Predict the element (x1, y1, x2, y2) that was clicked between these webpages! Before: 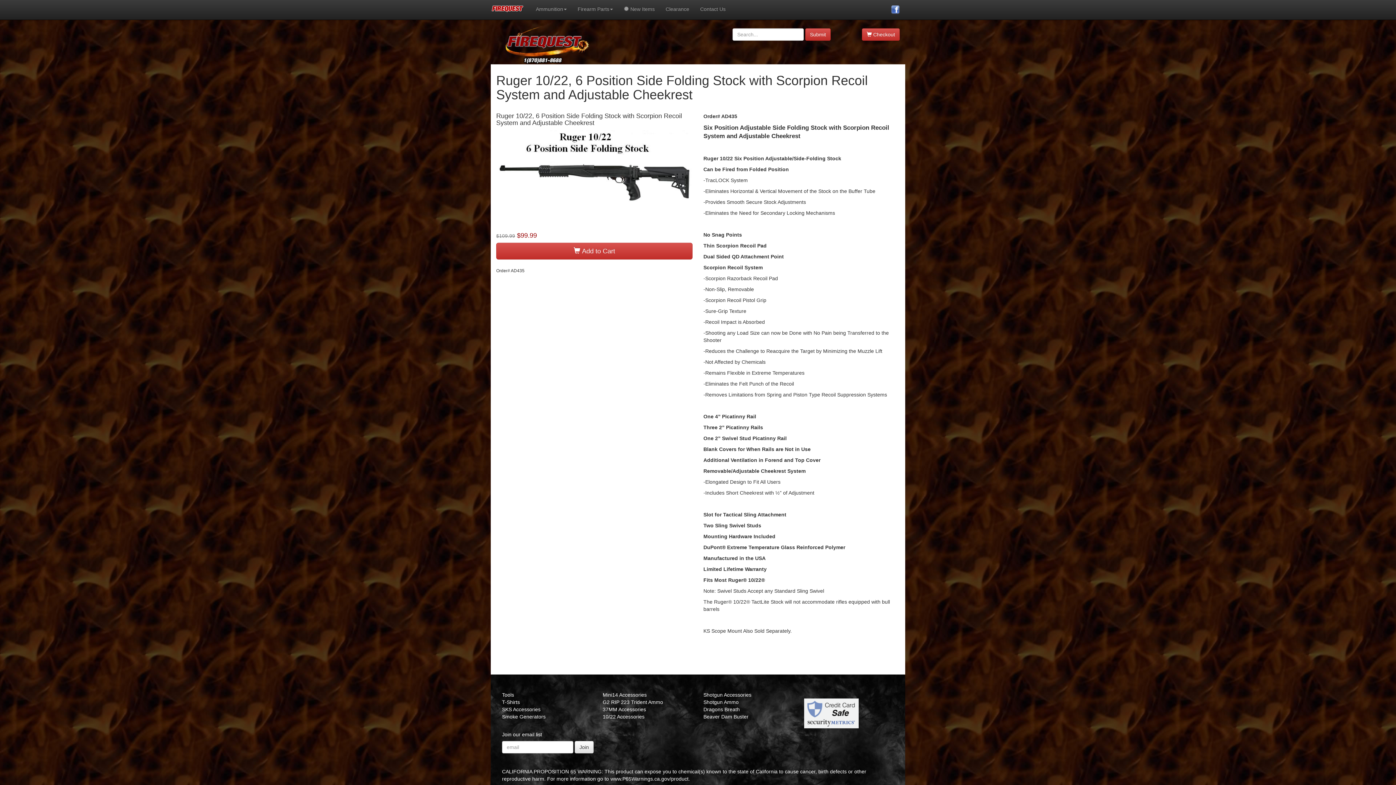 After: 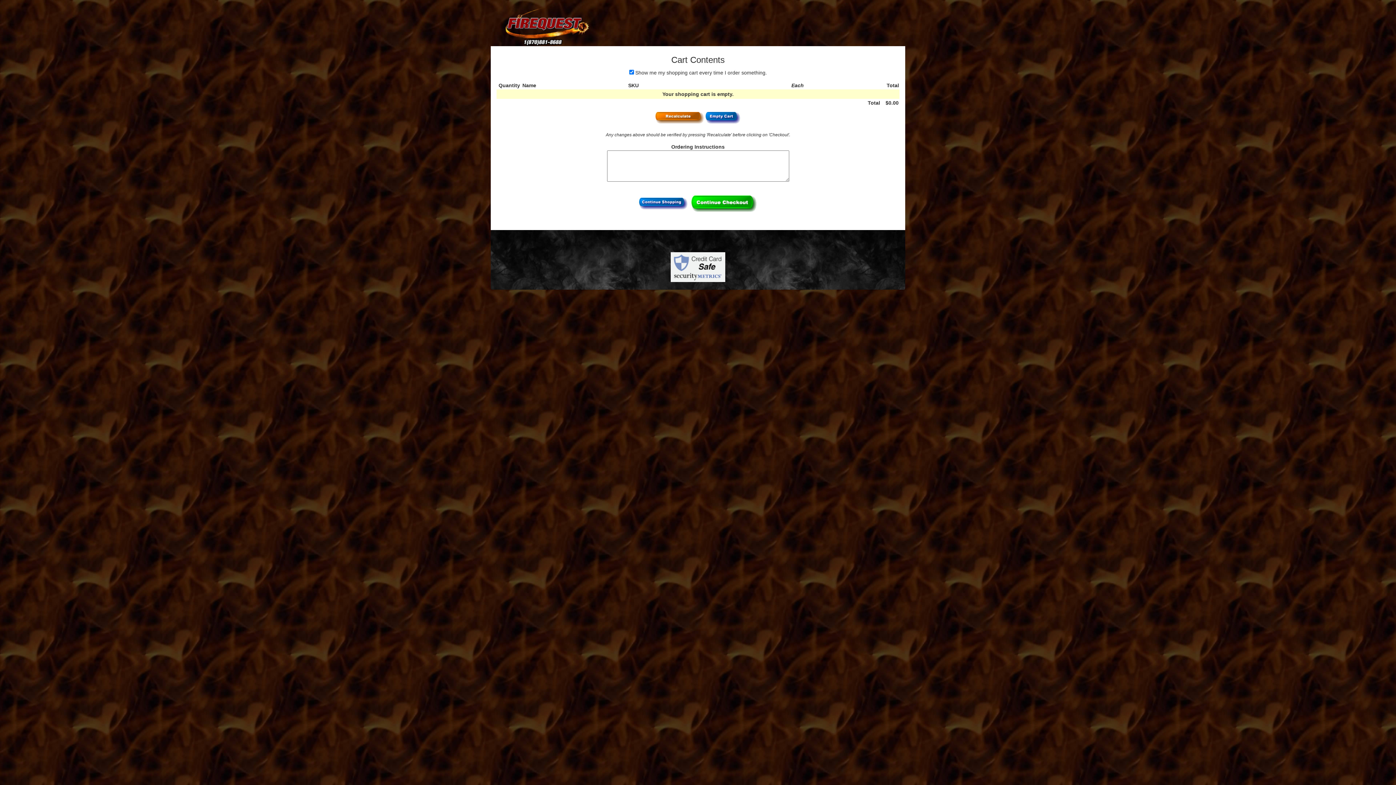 Action: label:  Checkout bbox: (862, 28, 900, 40)